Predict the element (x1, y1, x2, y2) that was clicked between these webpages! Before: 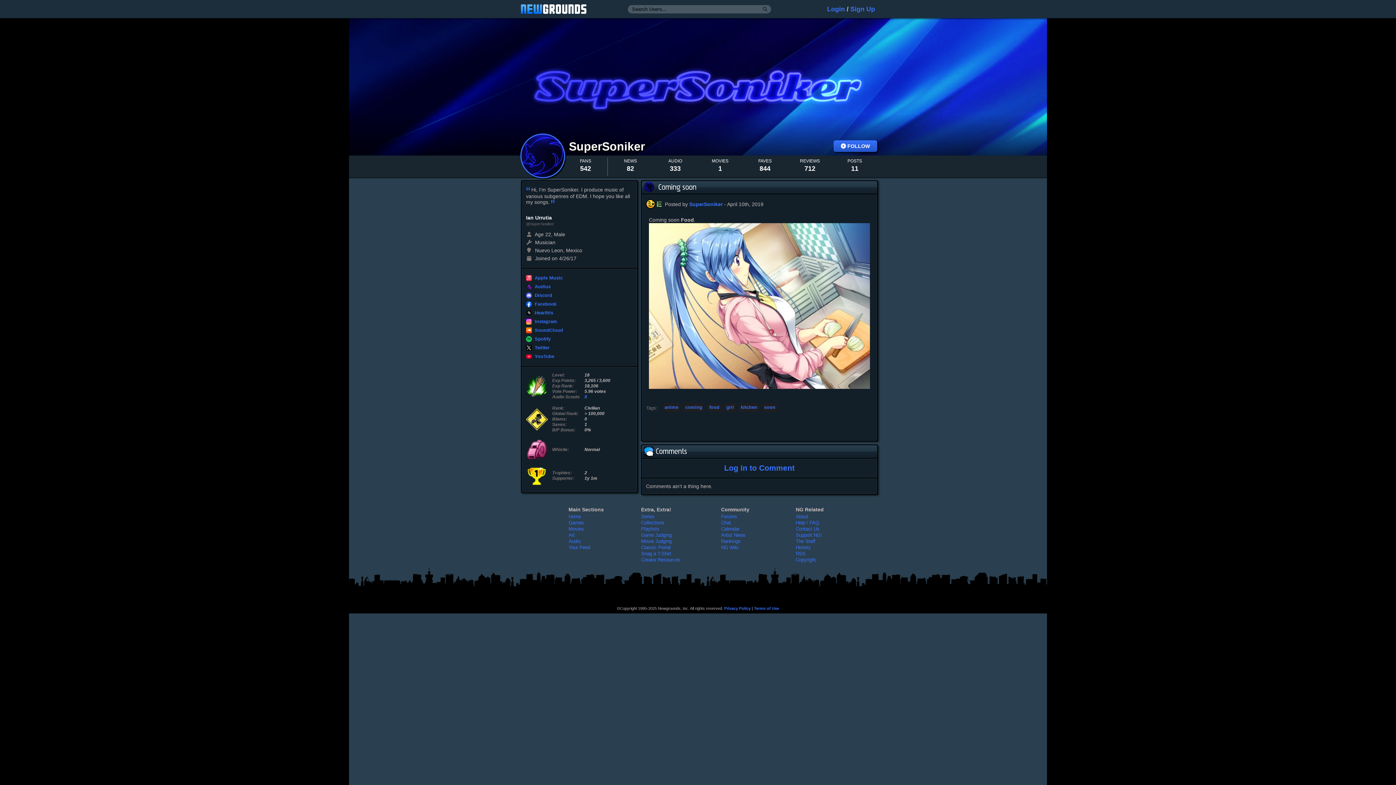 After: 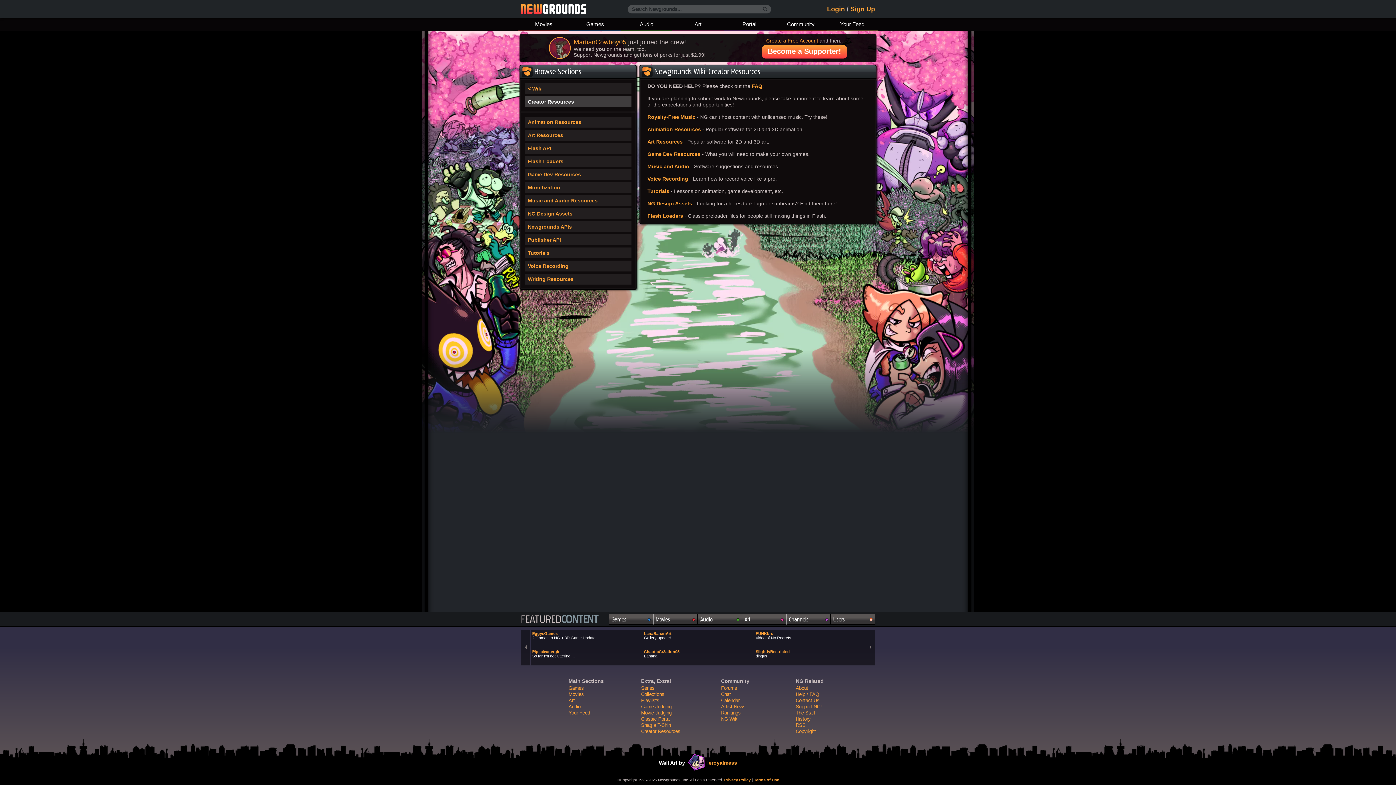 Action: bbox: (641, 557, 680, 562) label: Creator Resources